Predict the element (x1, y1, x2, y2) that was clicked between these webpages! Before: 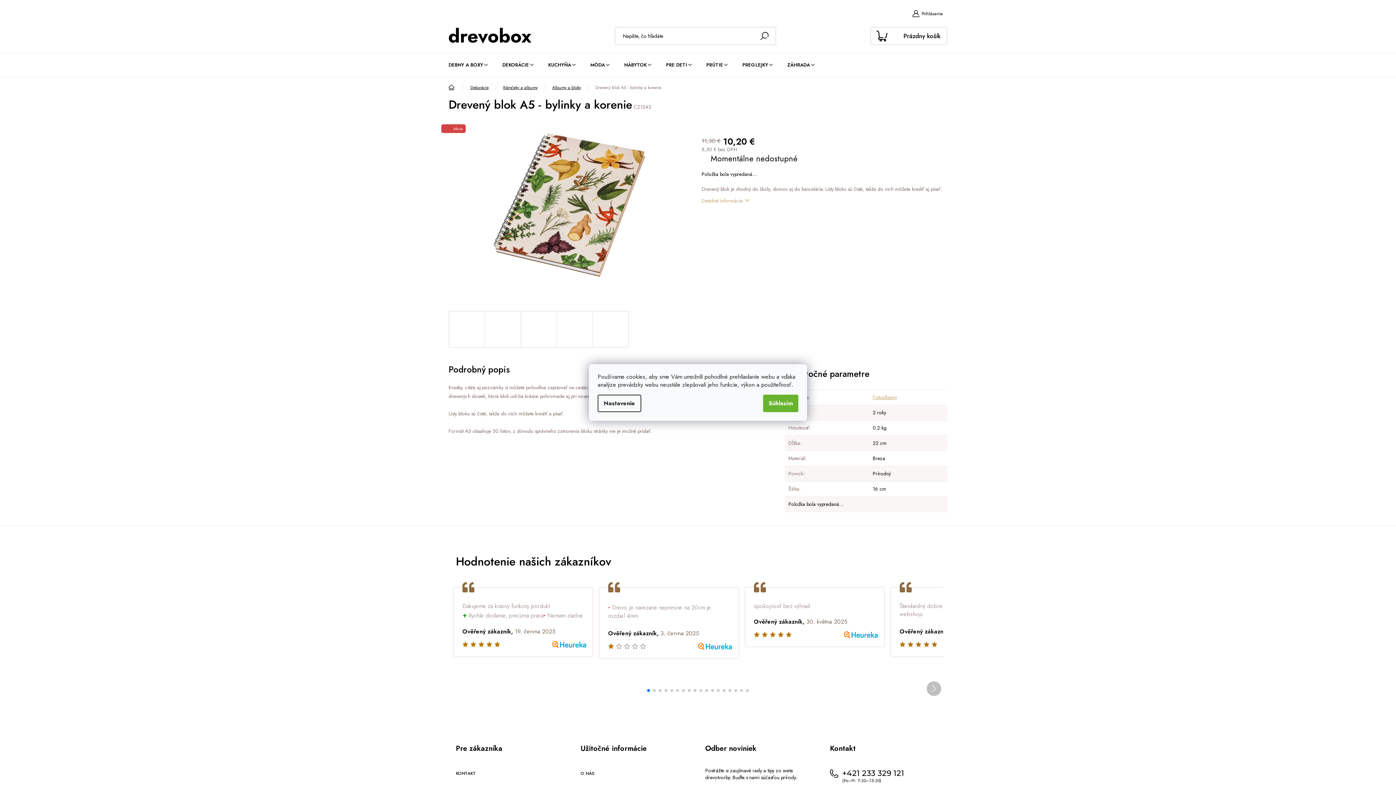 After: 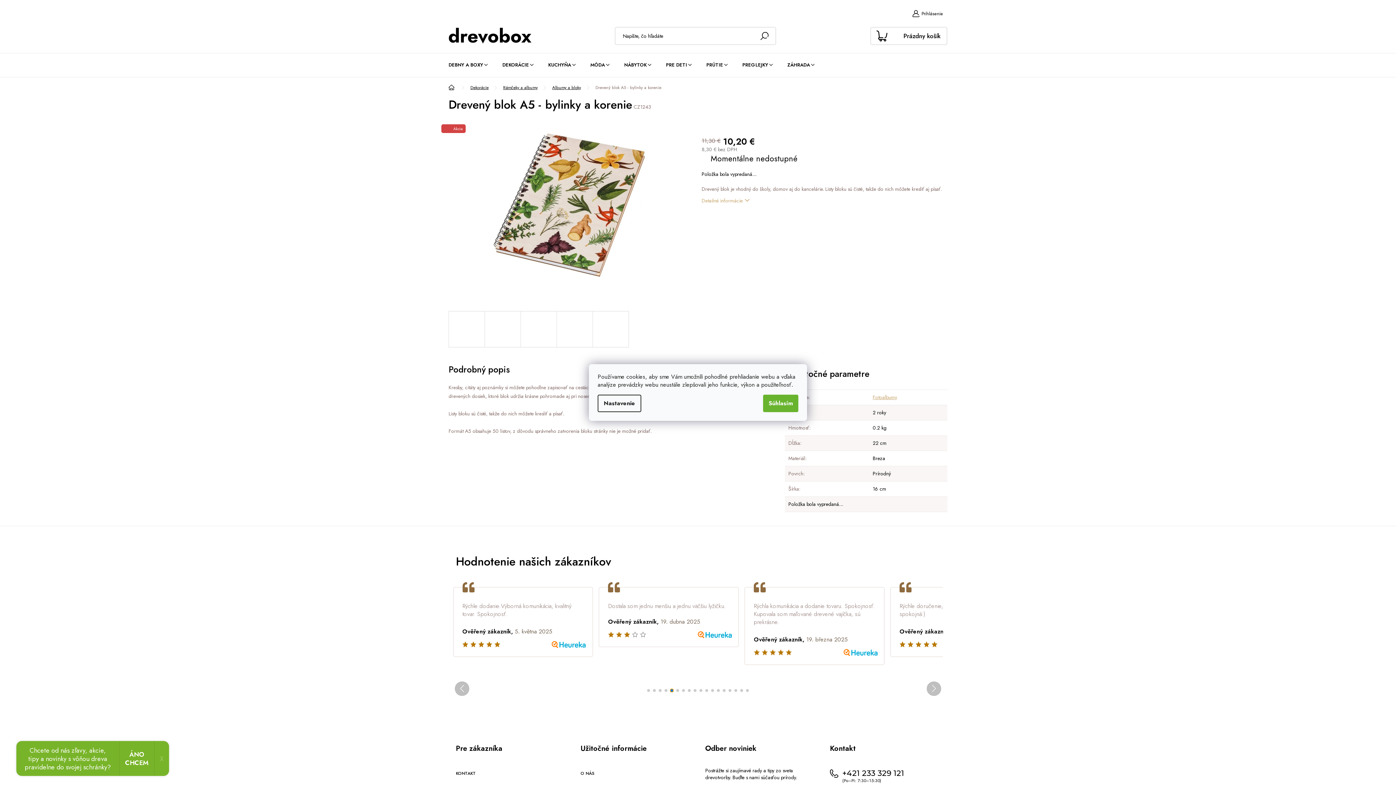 Action: bbox: (670, 689, 673, 692) label: Go to slide 5